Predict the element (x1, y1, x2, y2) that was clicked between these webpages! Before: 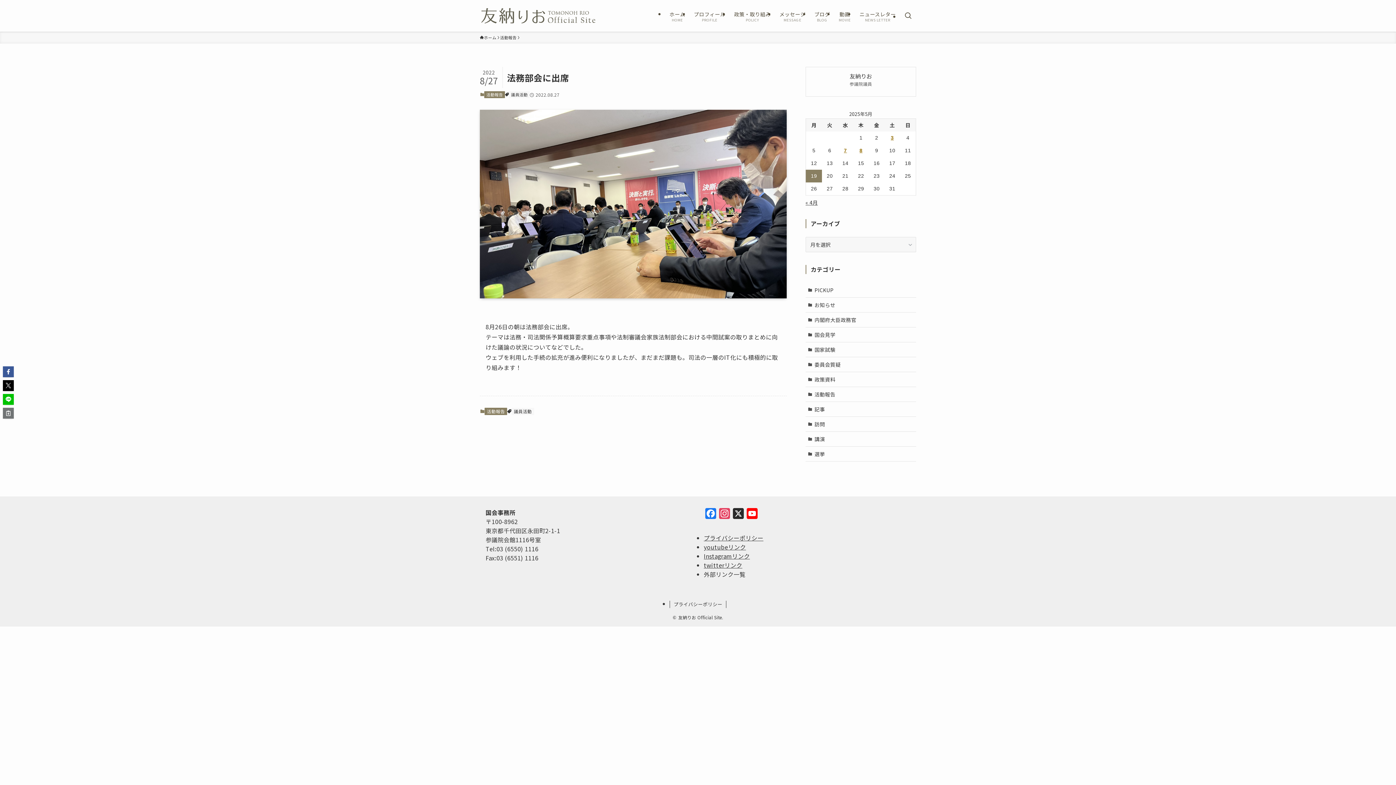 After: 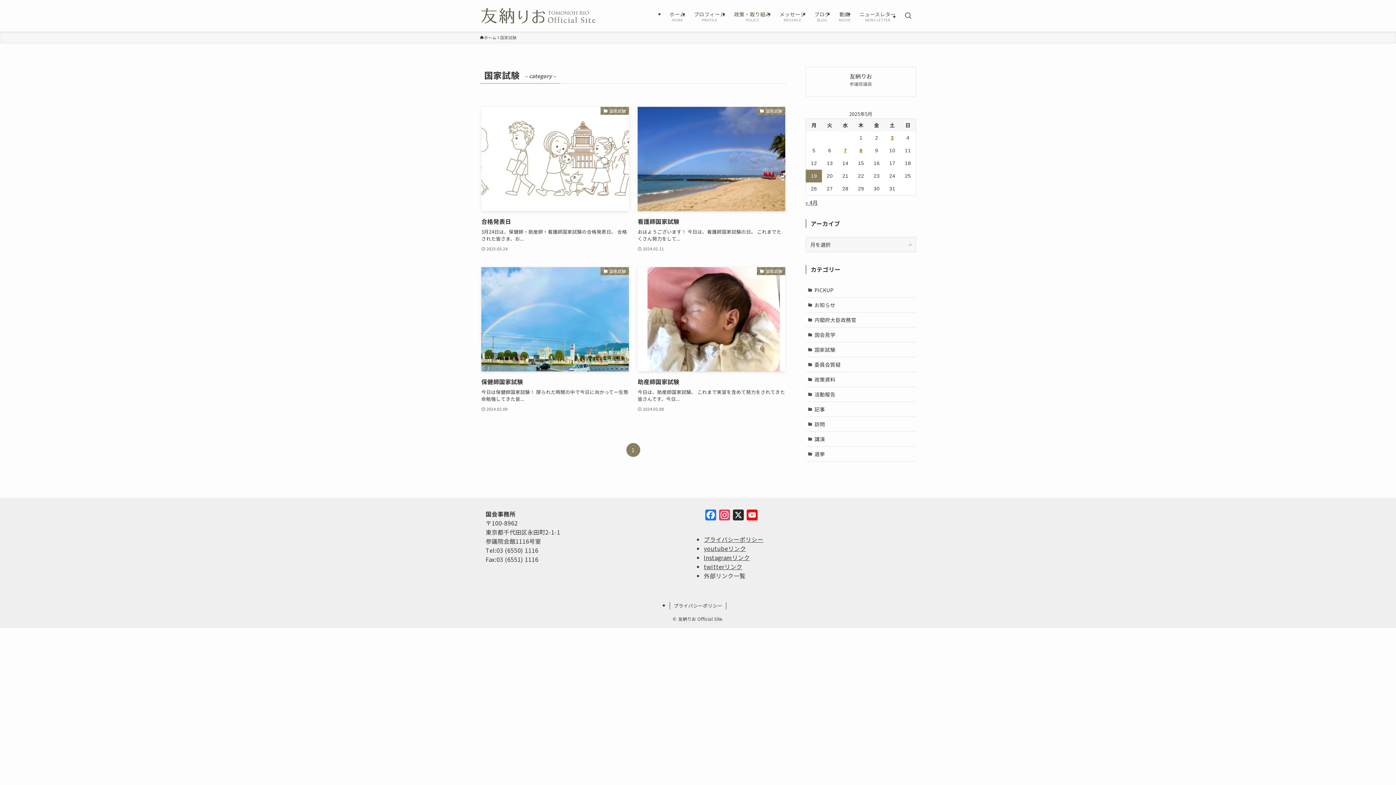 Action: bbox: (805, 342, 916, 357) label: 国家試験